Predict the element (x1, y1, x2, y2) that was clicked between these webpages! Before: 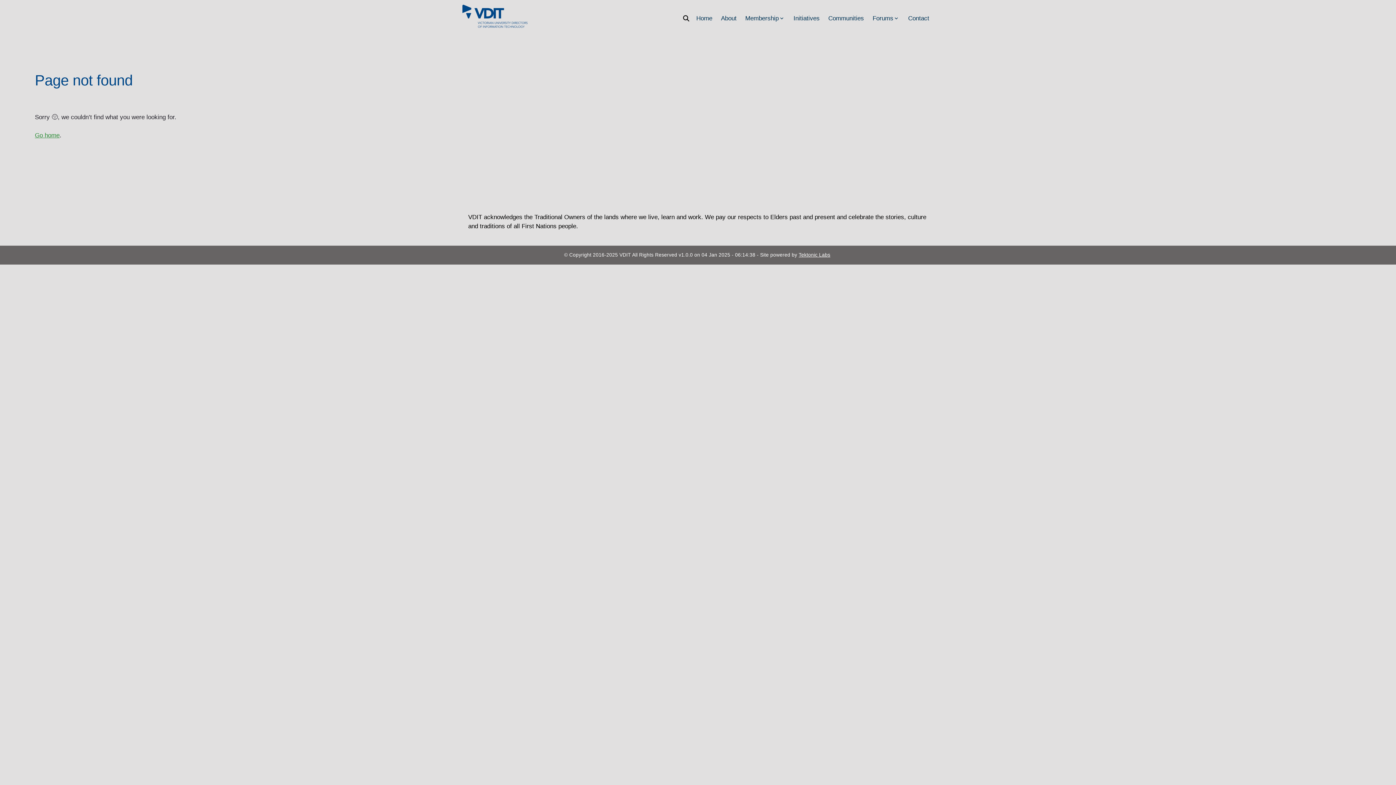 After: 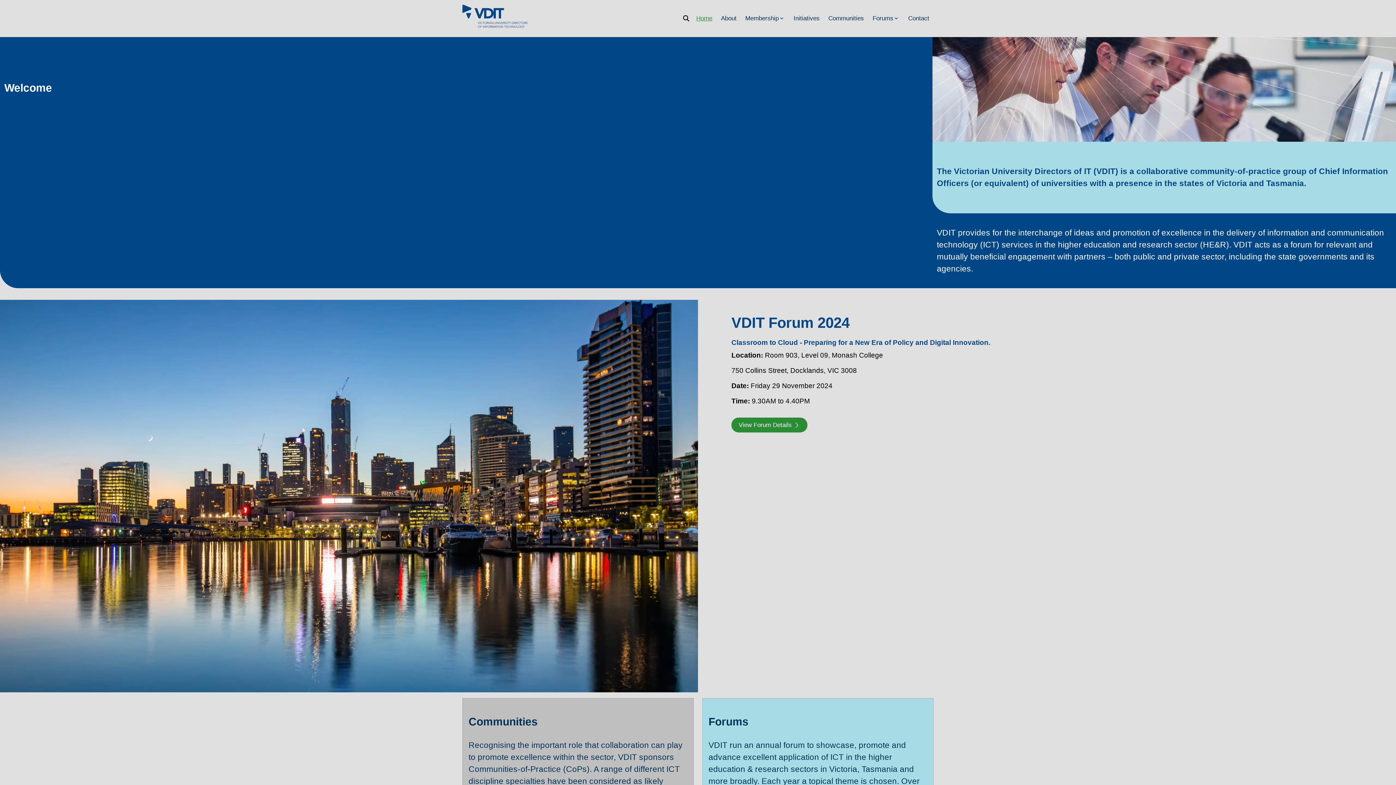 Action: bbox: (696, 10, 712, 26) label: Home